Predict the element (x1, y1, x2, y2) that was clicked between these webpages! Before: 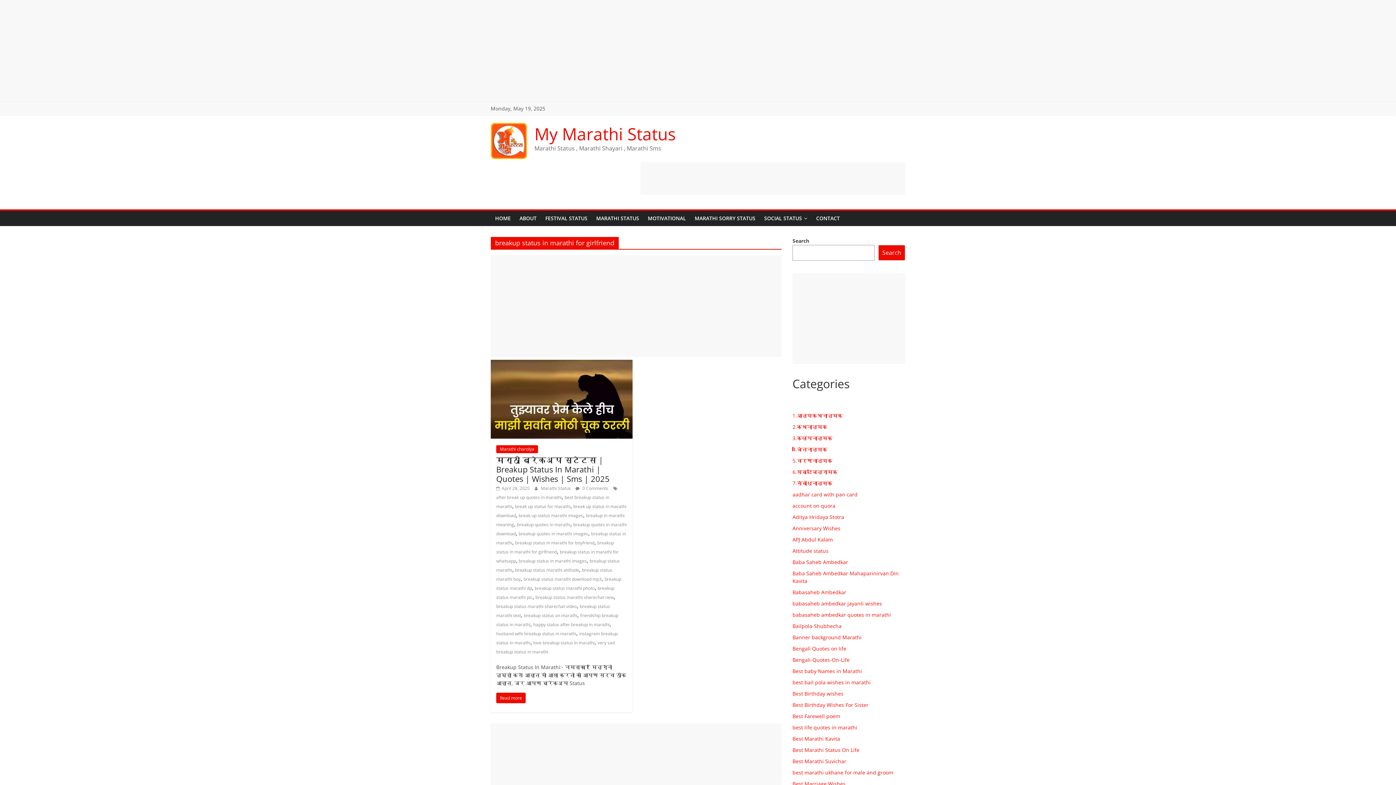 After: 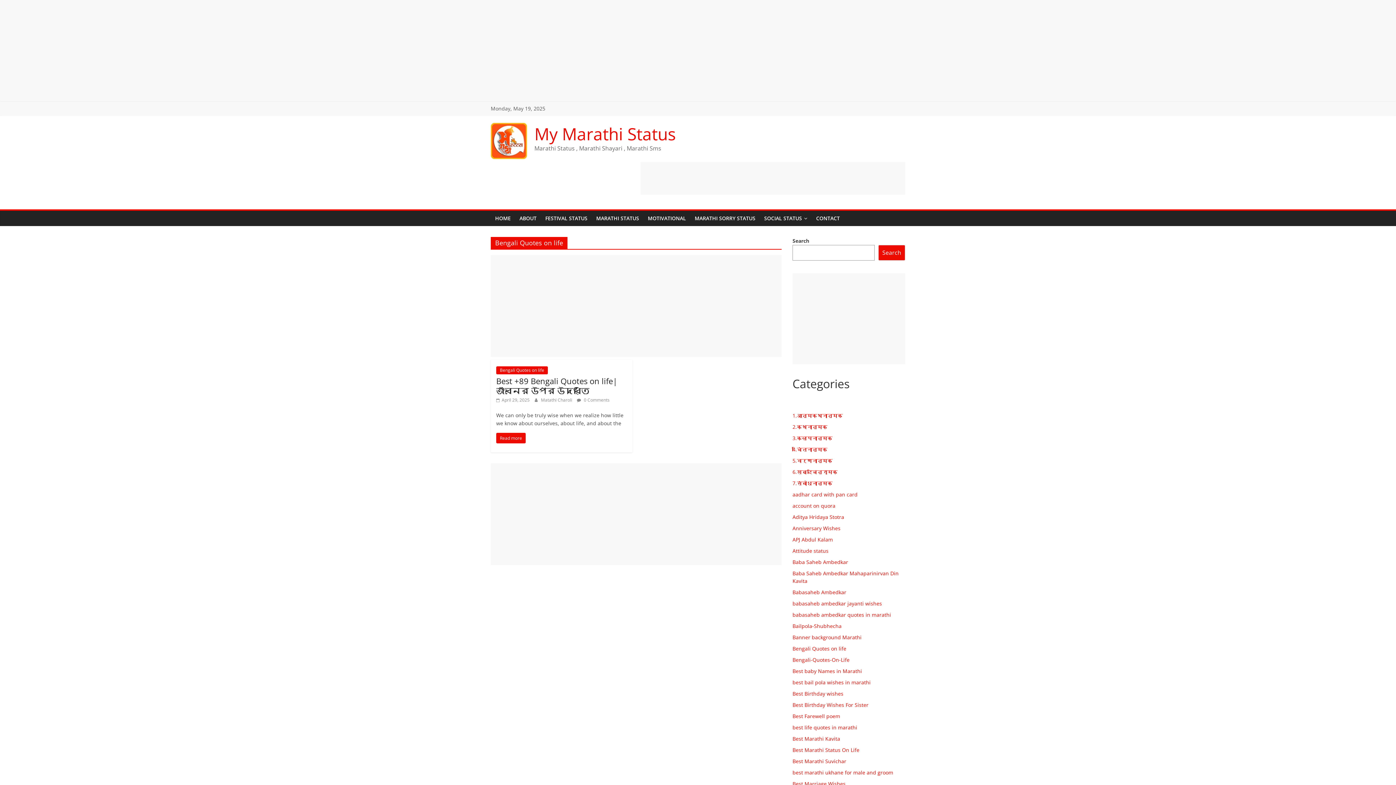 Action: bbox: (792, 645, 846, 652) label: Bengali Quotes on life